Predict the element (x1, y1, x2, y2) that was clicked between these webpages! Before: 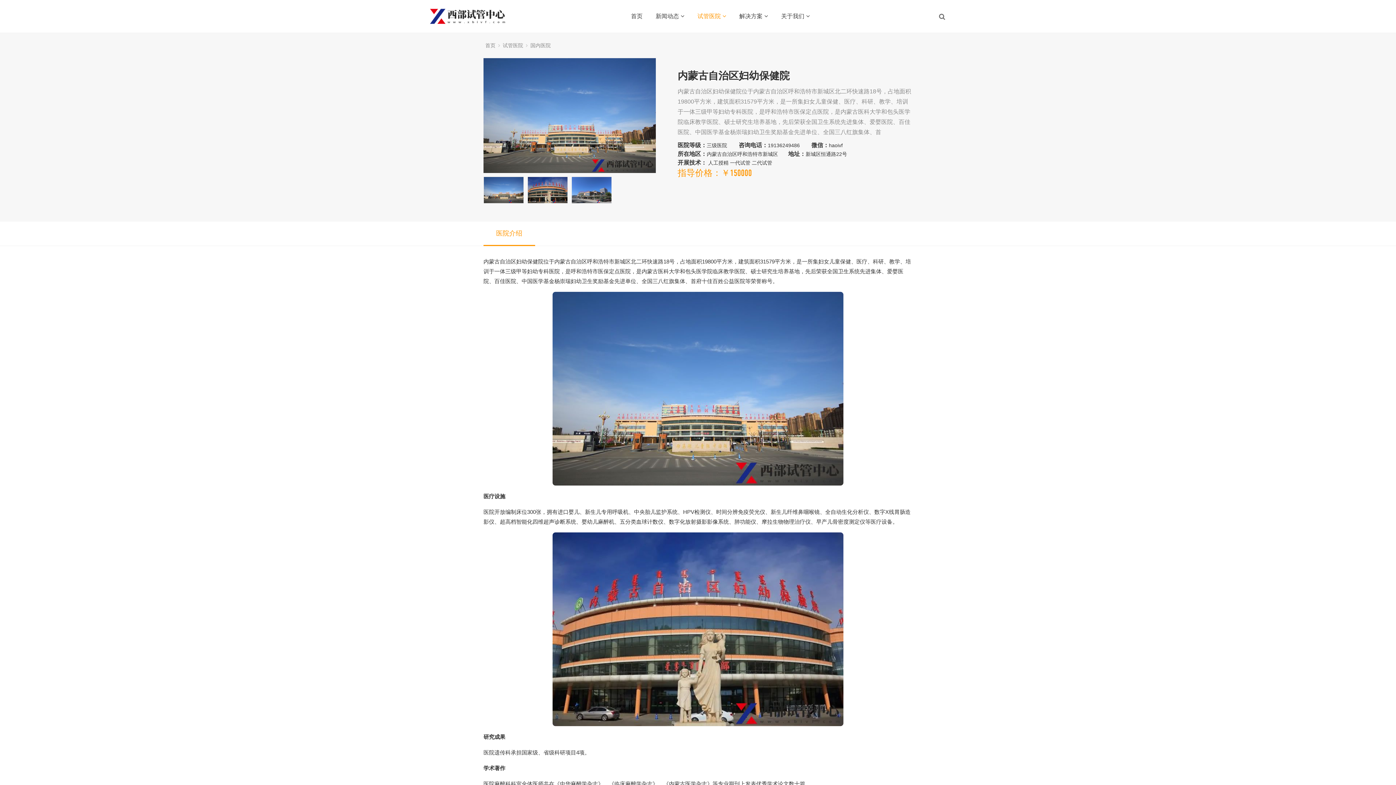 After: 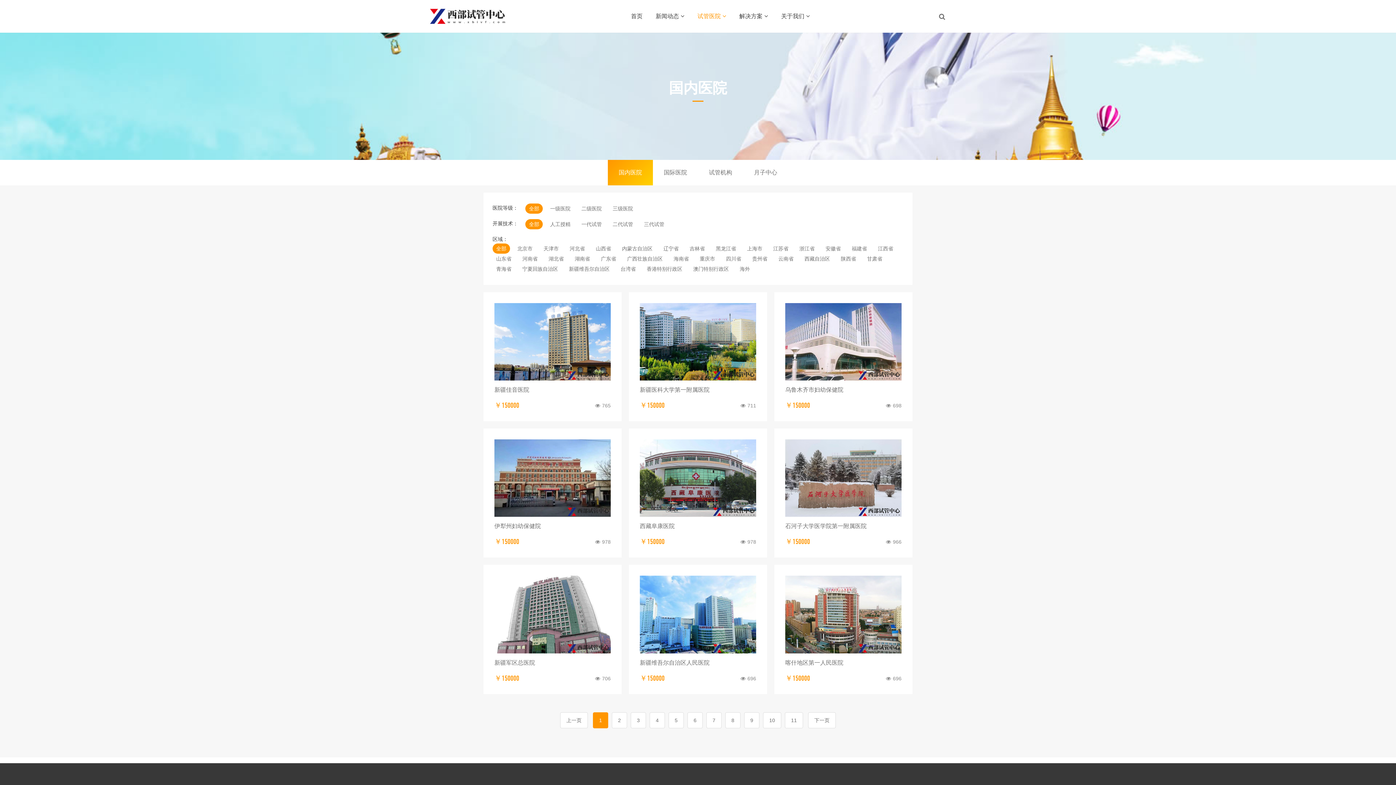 Action: label: 国内医院 bbox: (530, 32, 558, 58)